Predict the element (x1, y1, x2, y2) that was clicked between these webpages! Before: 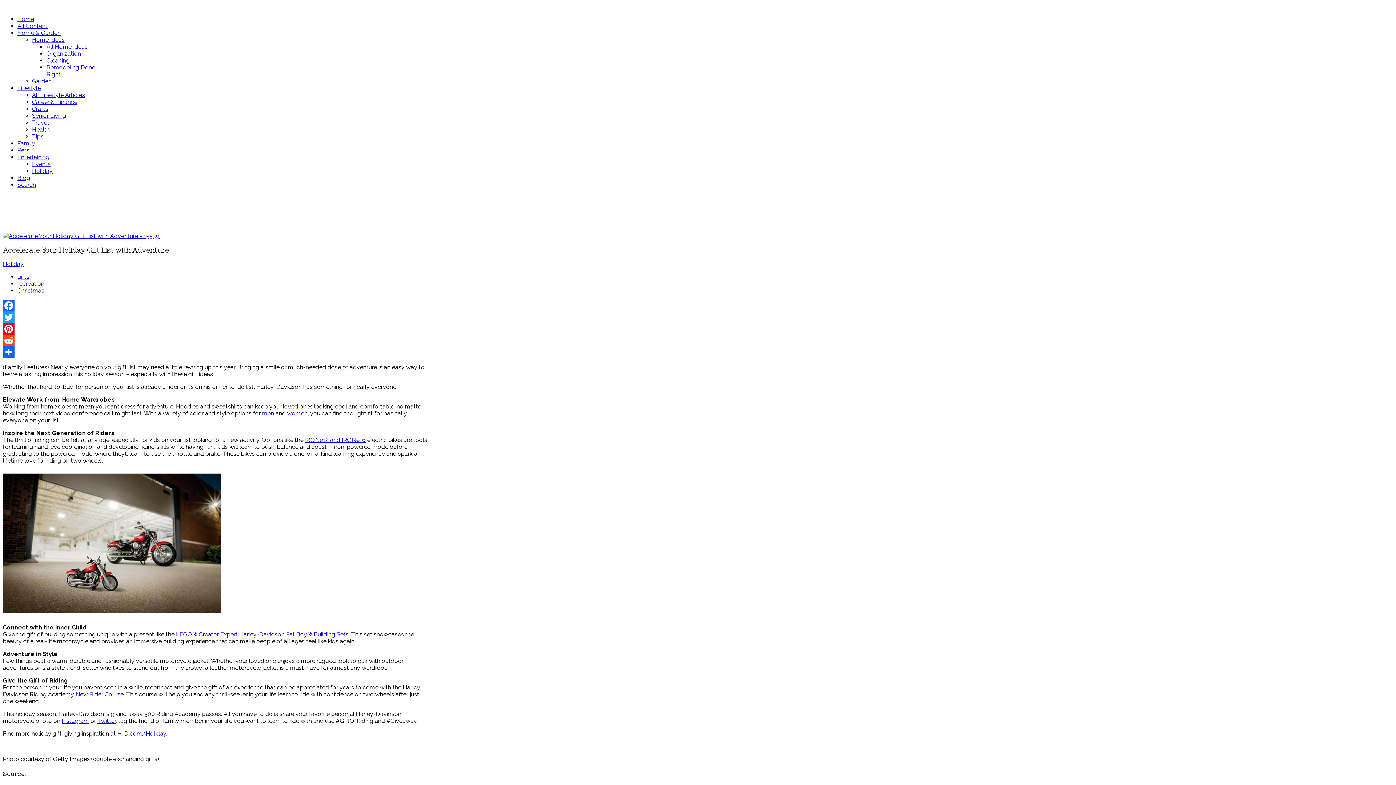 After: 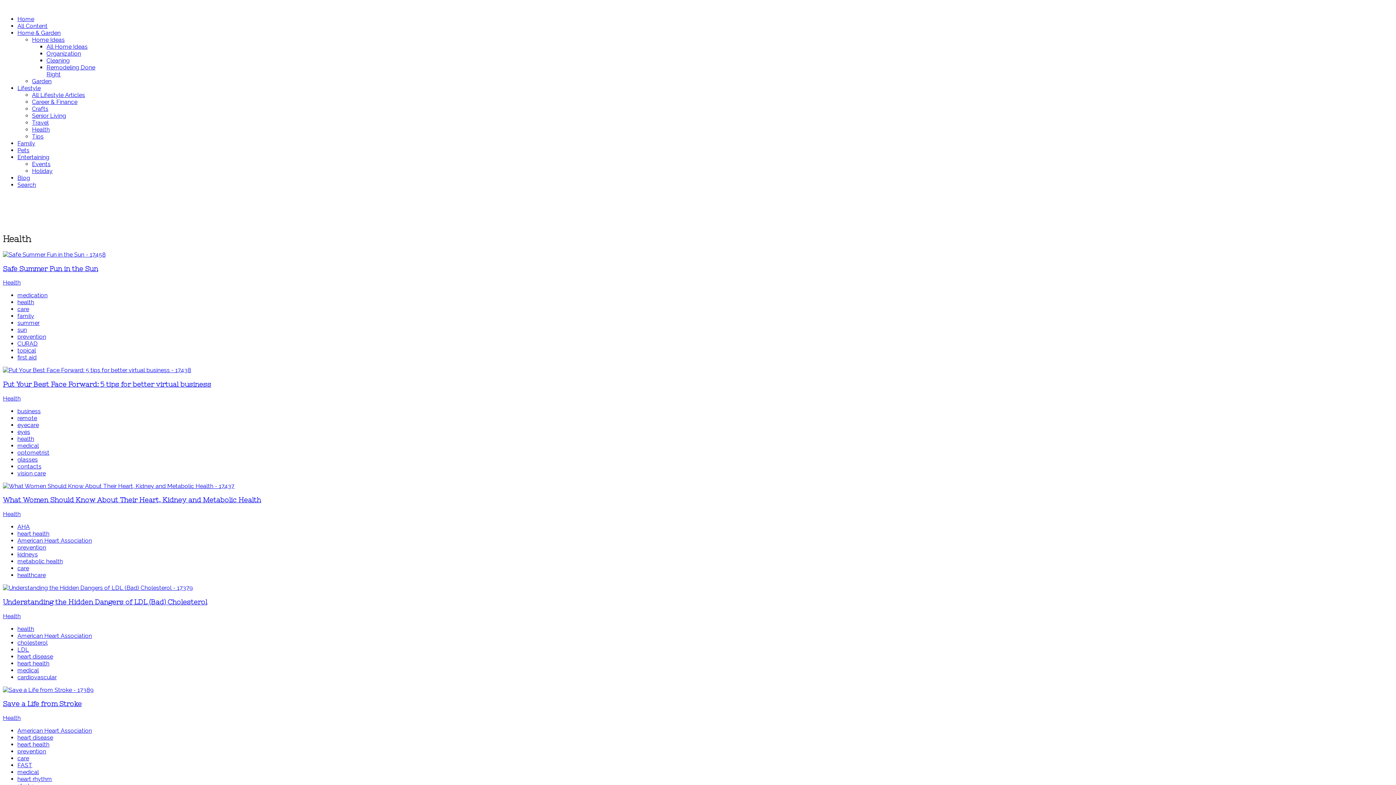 Action: label: Health bbox: (32, 126, 49, 133)